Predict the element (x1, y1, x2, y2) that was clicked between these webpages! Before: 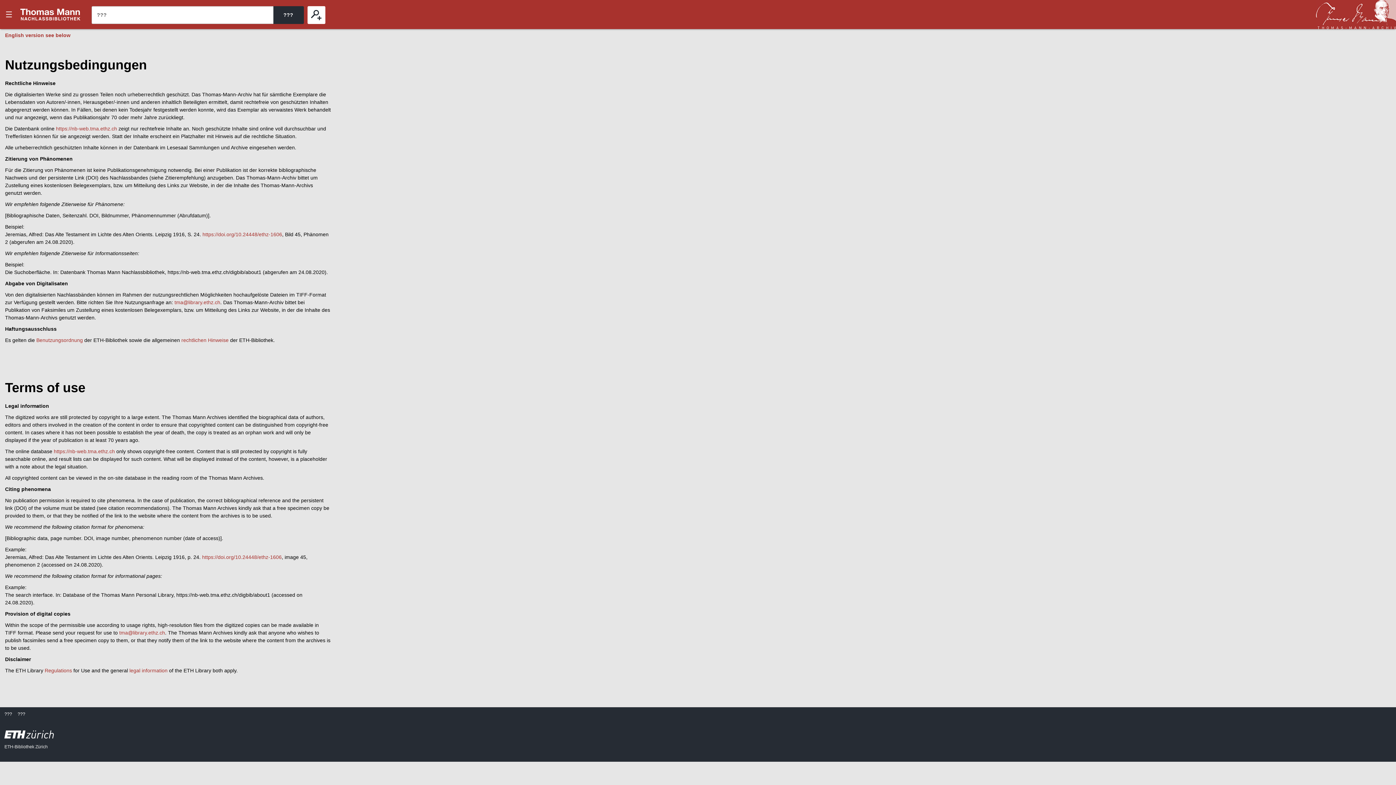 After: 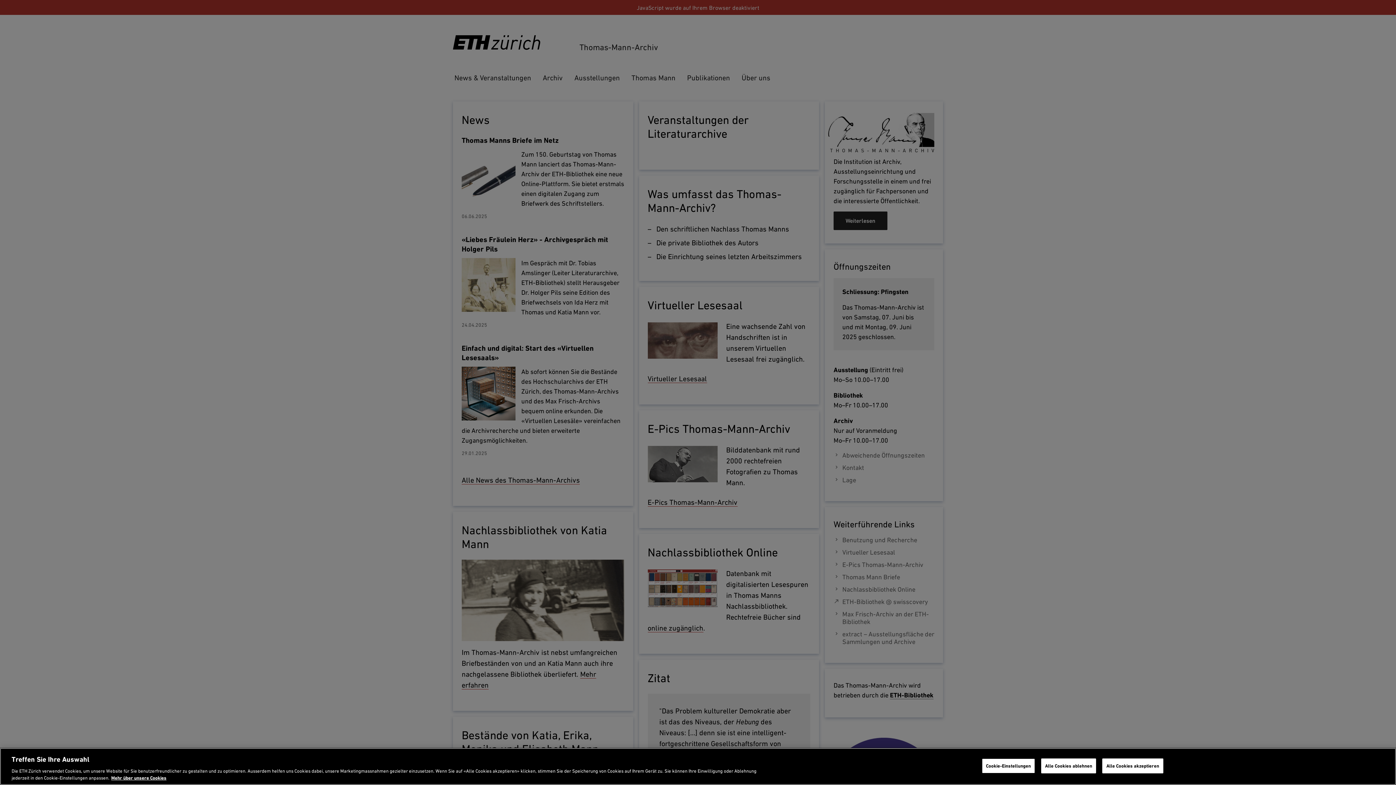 Action: bbox: (1316, 0, 1396, 29)